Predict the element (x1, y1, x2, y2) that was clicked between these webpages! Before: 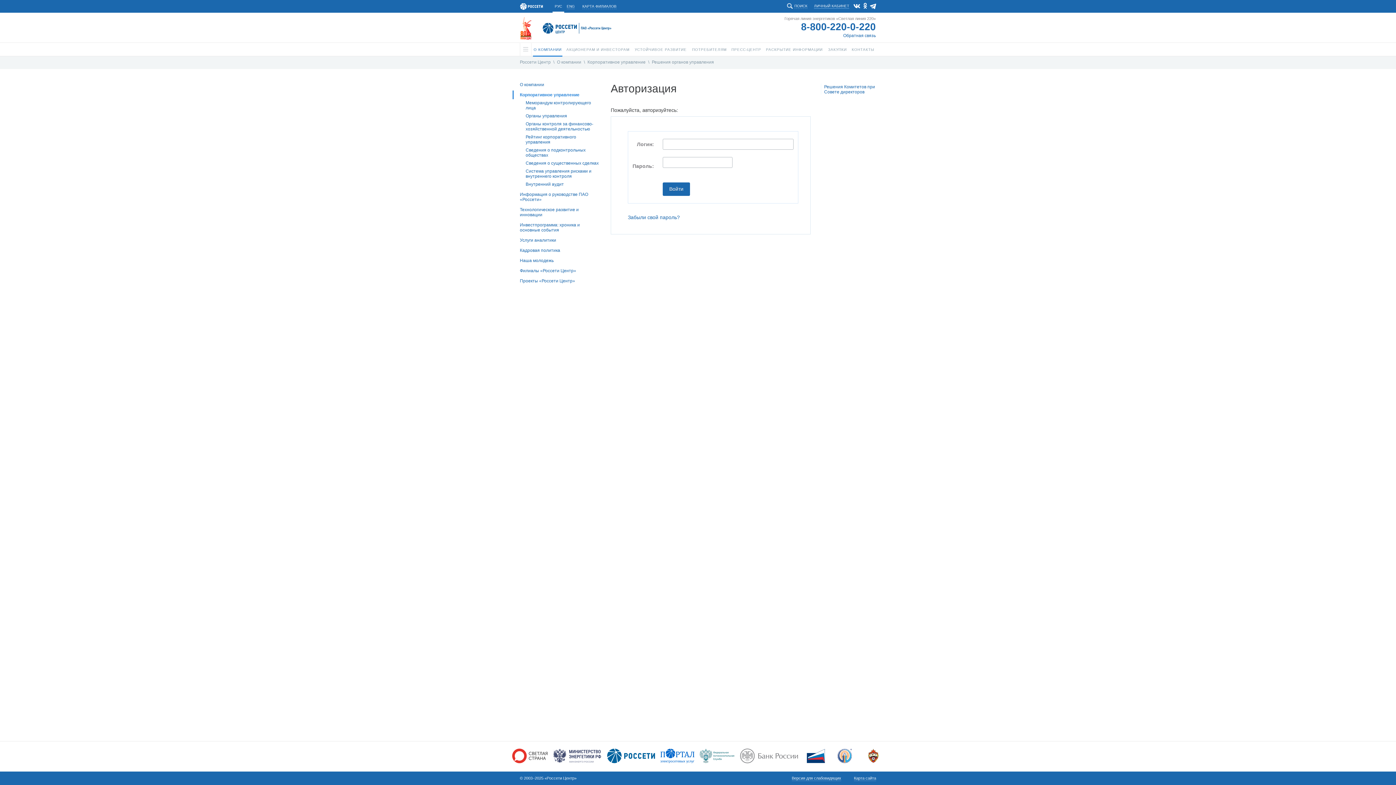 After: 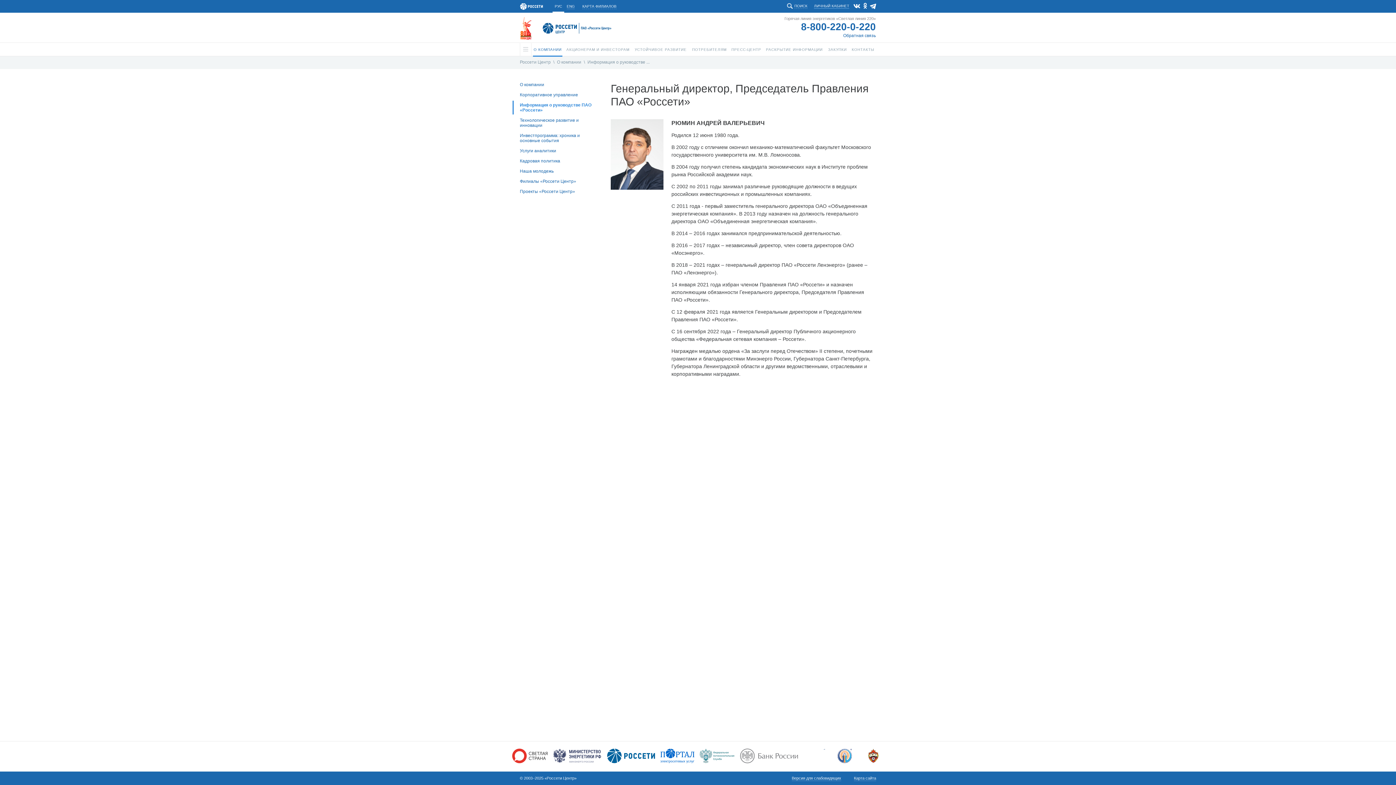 Action: bbox: (520, 192, 600, 202) label: Информация о руководстве ПАО «Россети»